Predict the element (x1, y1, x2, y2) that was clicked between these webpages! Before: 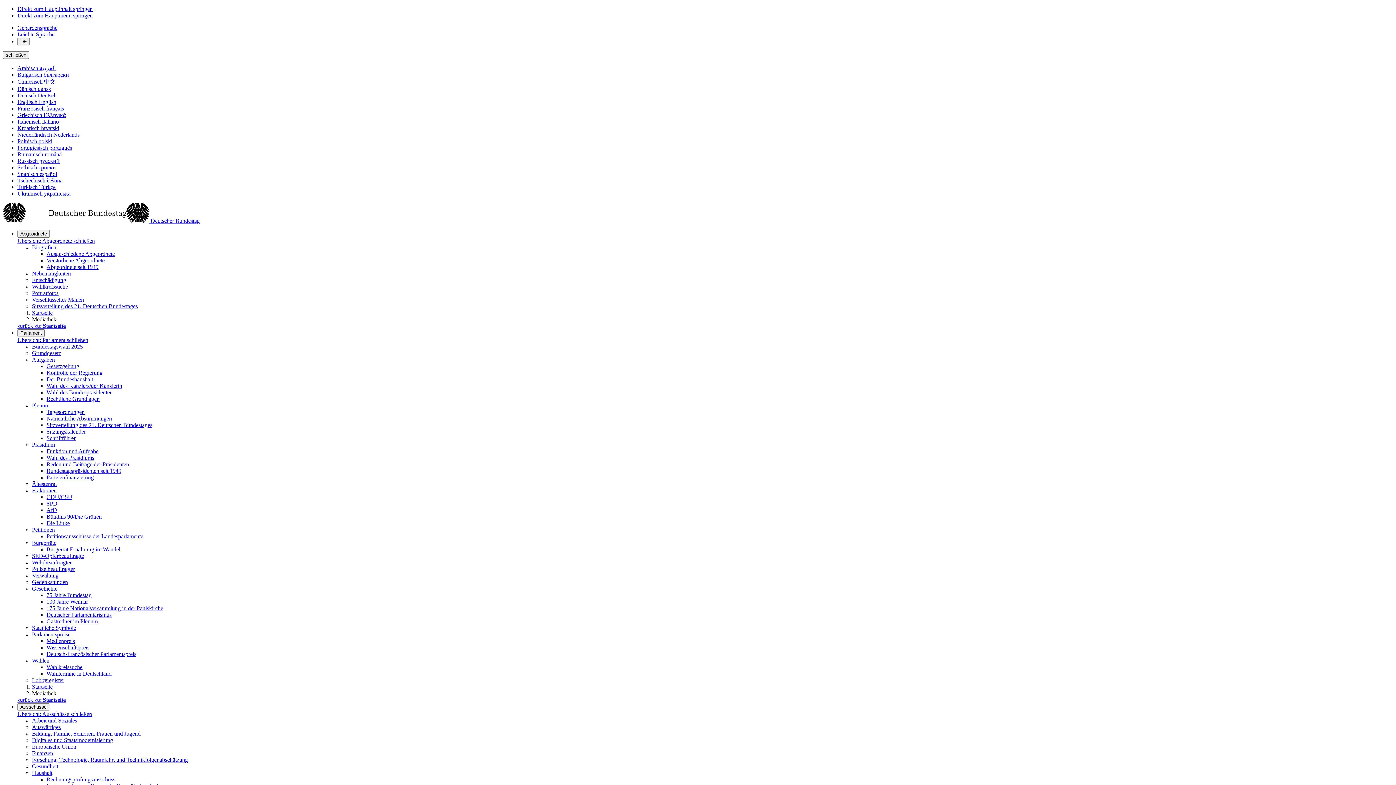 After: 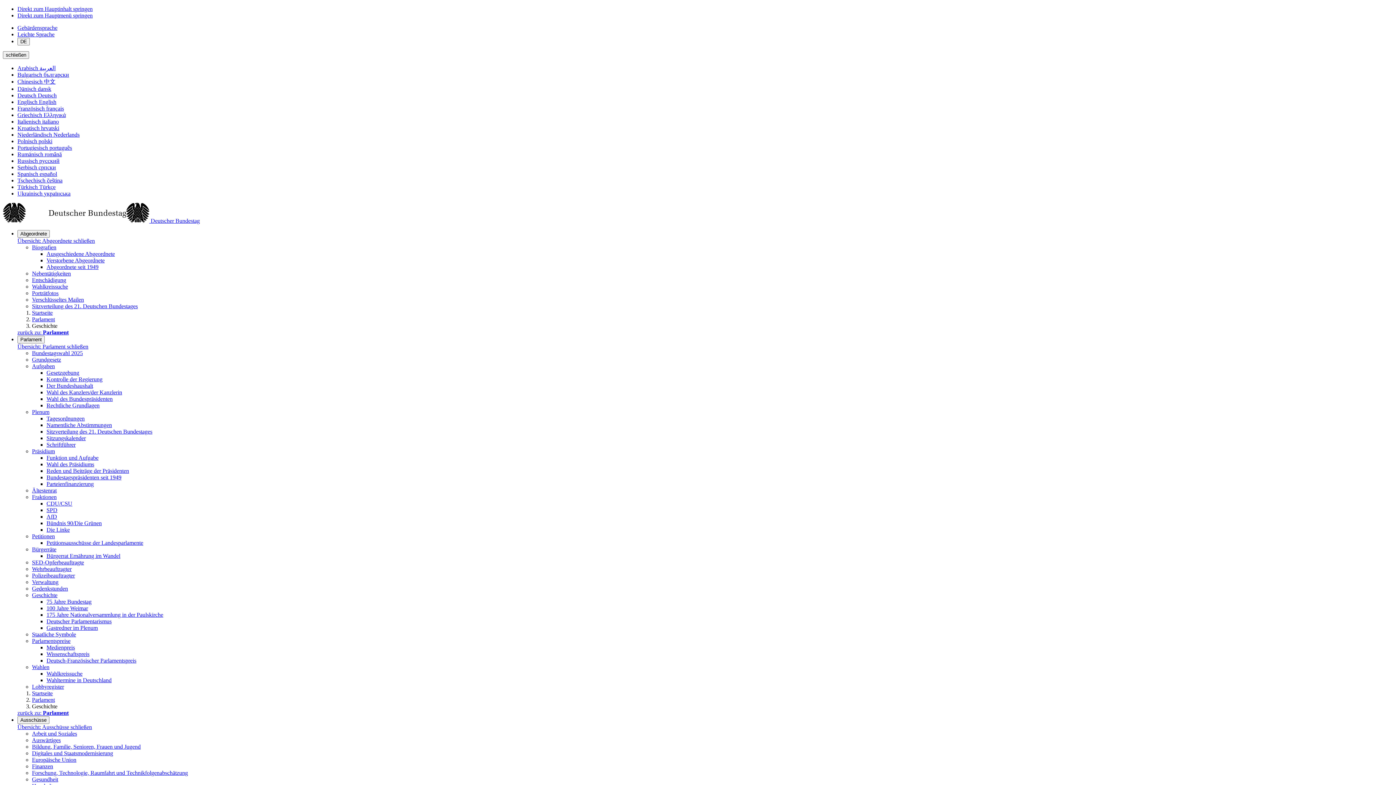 Action: label: Geschichte bbox: (32, 585, 57, 592)